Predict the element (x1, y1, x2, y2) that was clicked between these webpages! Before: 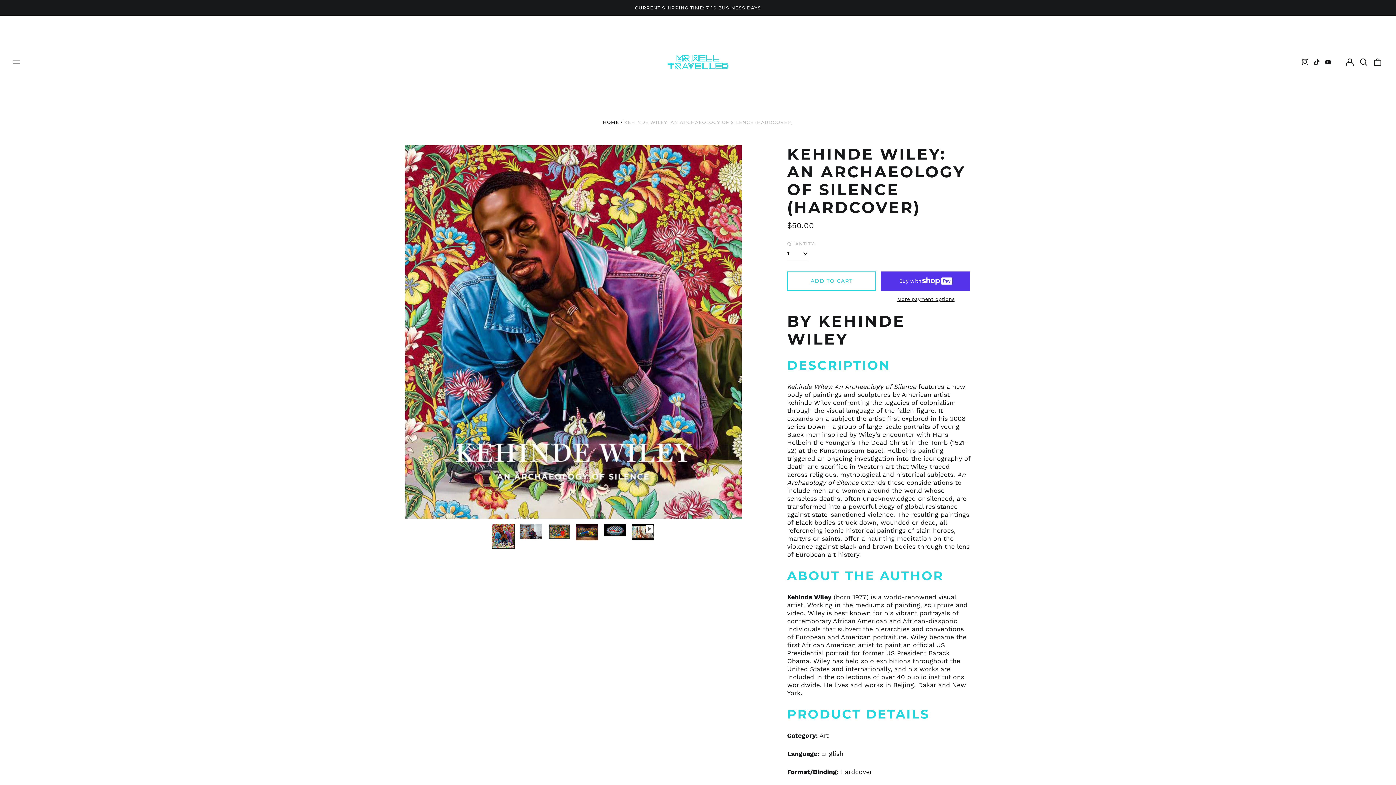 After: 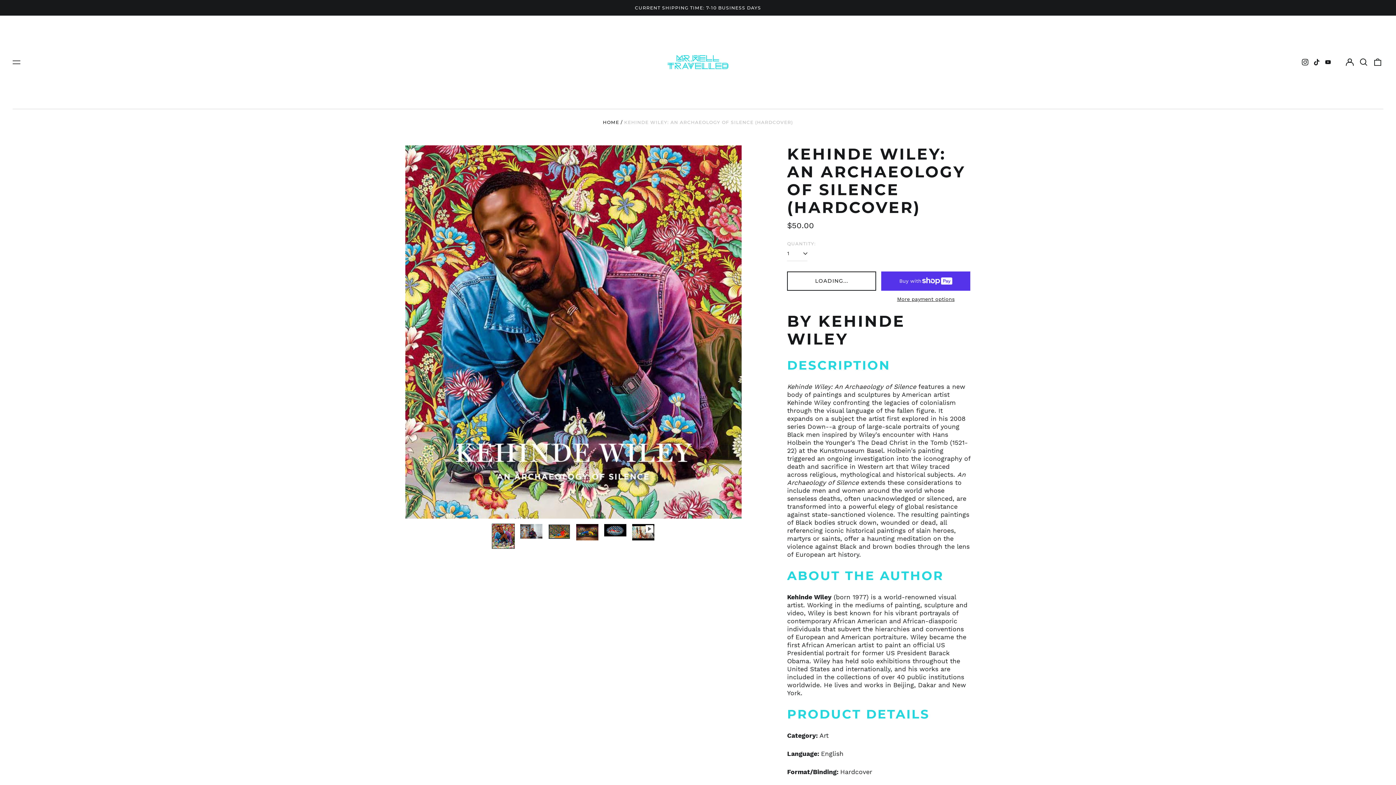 Action: label: ADD TO CART bbox: (787, 271, 876, 290)